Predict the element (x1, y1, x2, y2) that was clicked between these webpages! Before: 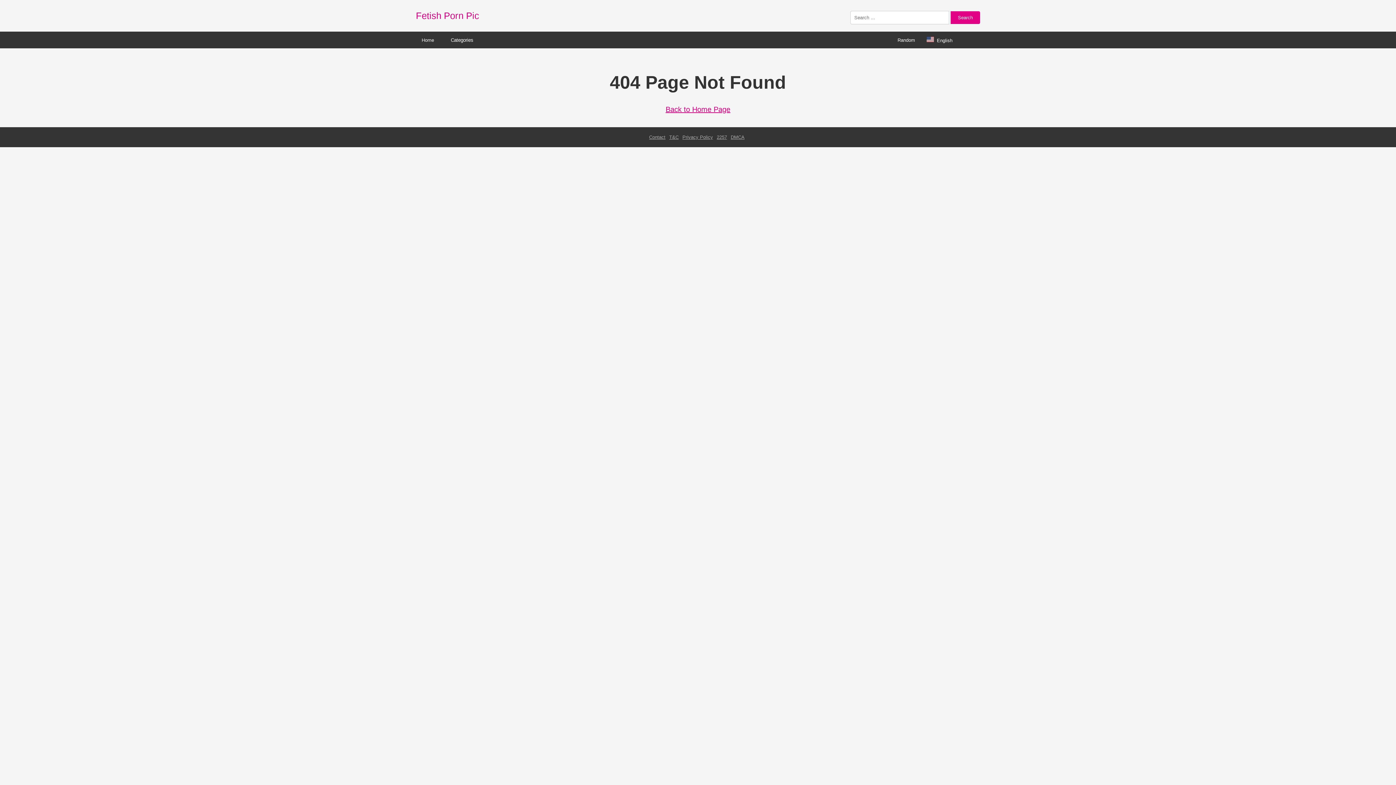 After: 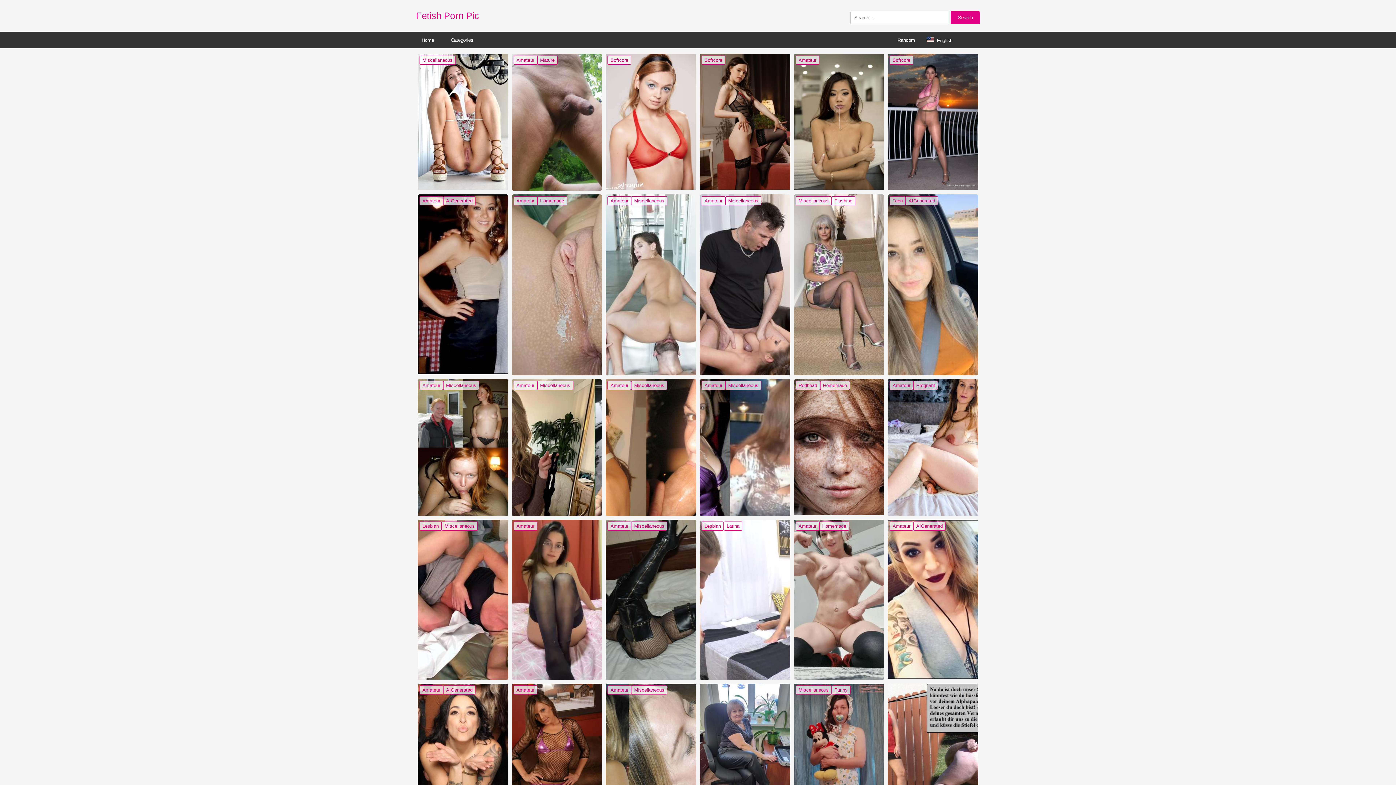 Action: label: Back to Home Page bbox: (665, 105, 730, 113)